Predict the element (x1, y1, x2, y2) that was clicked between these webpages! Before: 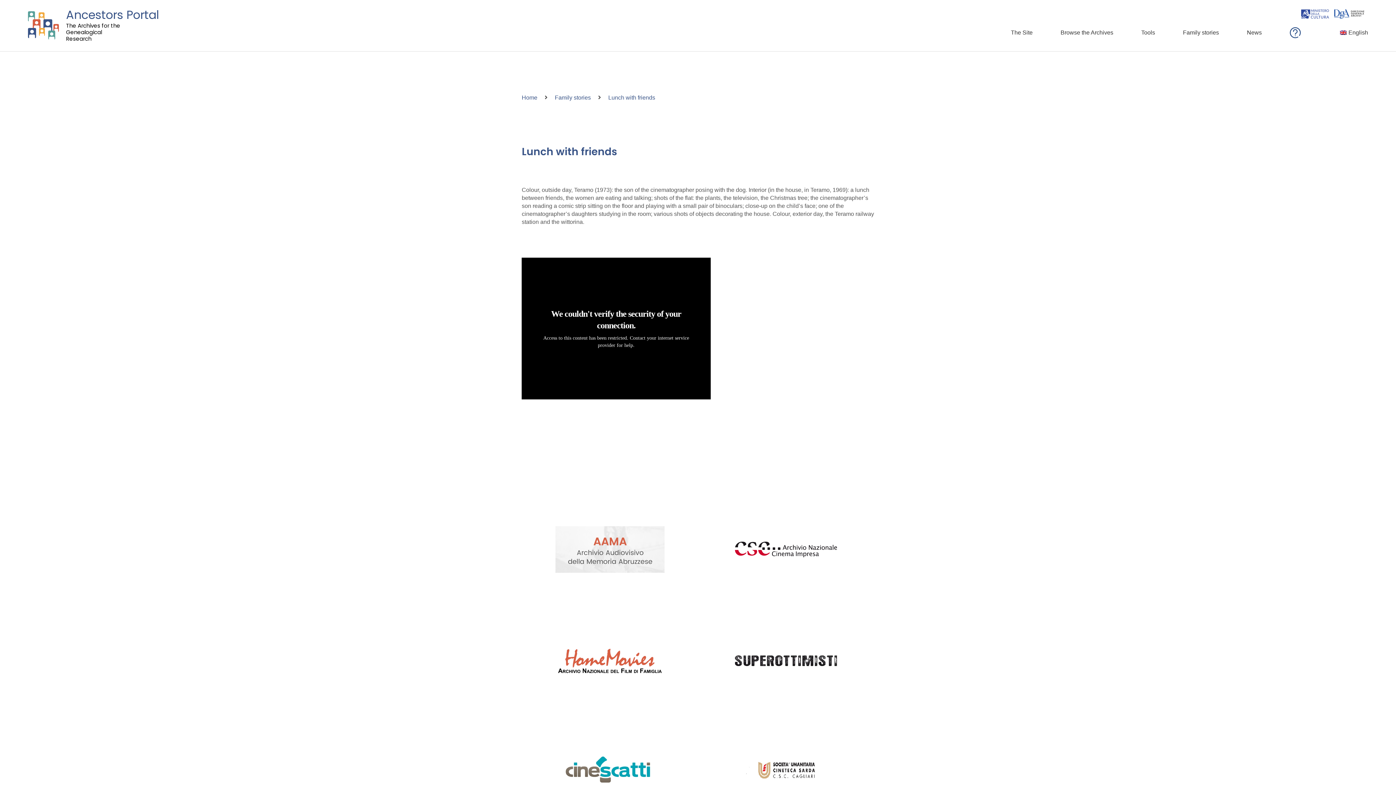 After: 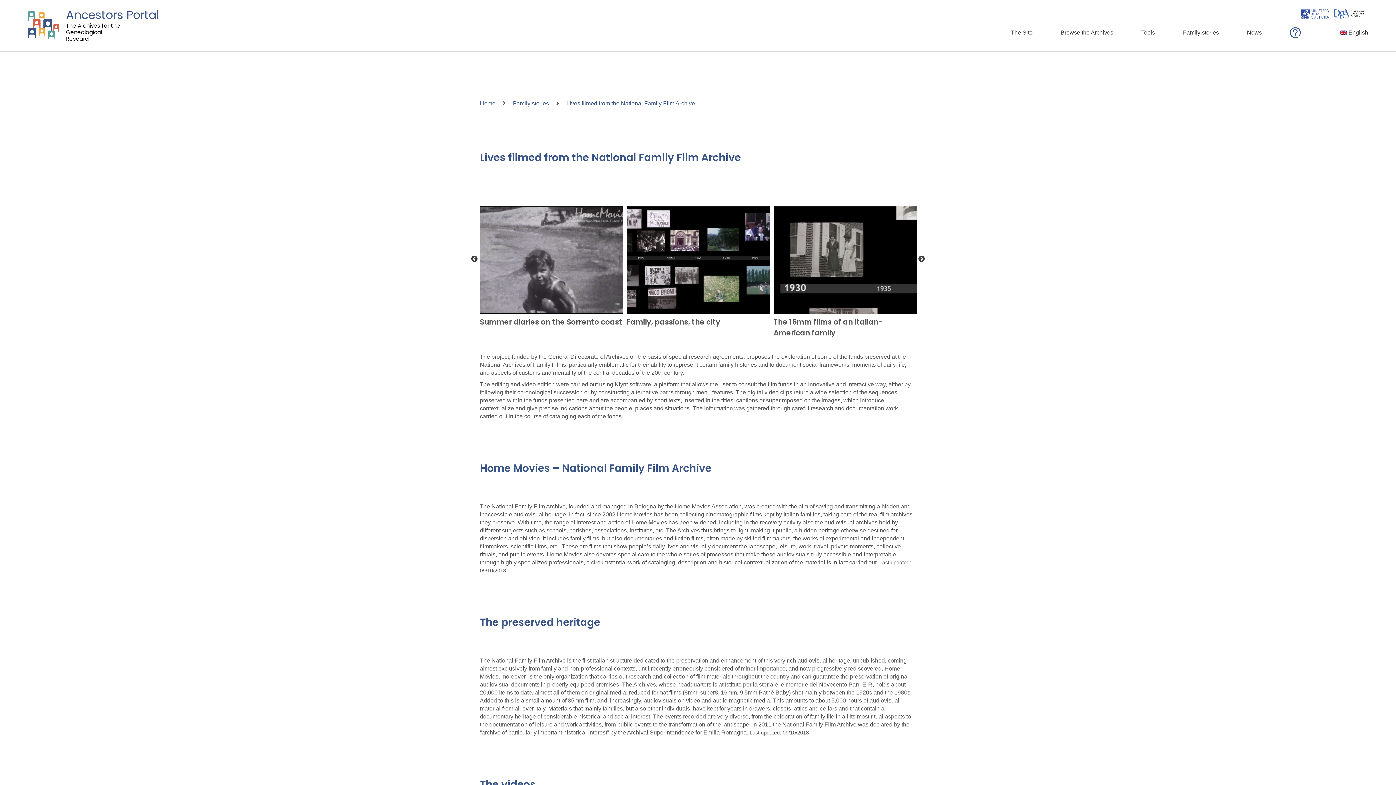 Action: bbox: (555, 633, 664, 687)